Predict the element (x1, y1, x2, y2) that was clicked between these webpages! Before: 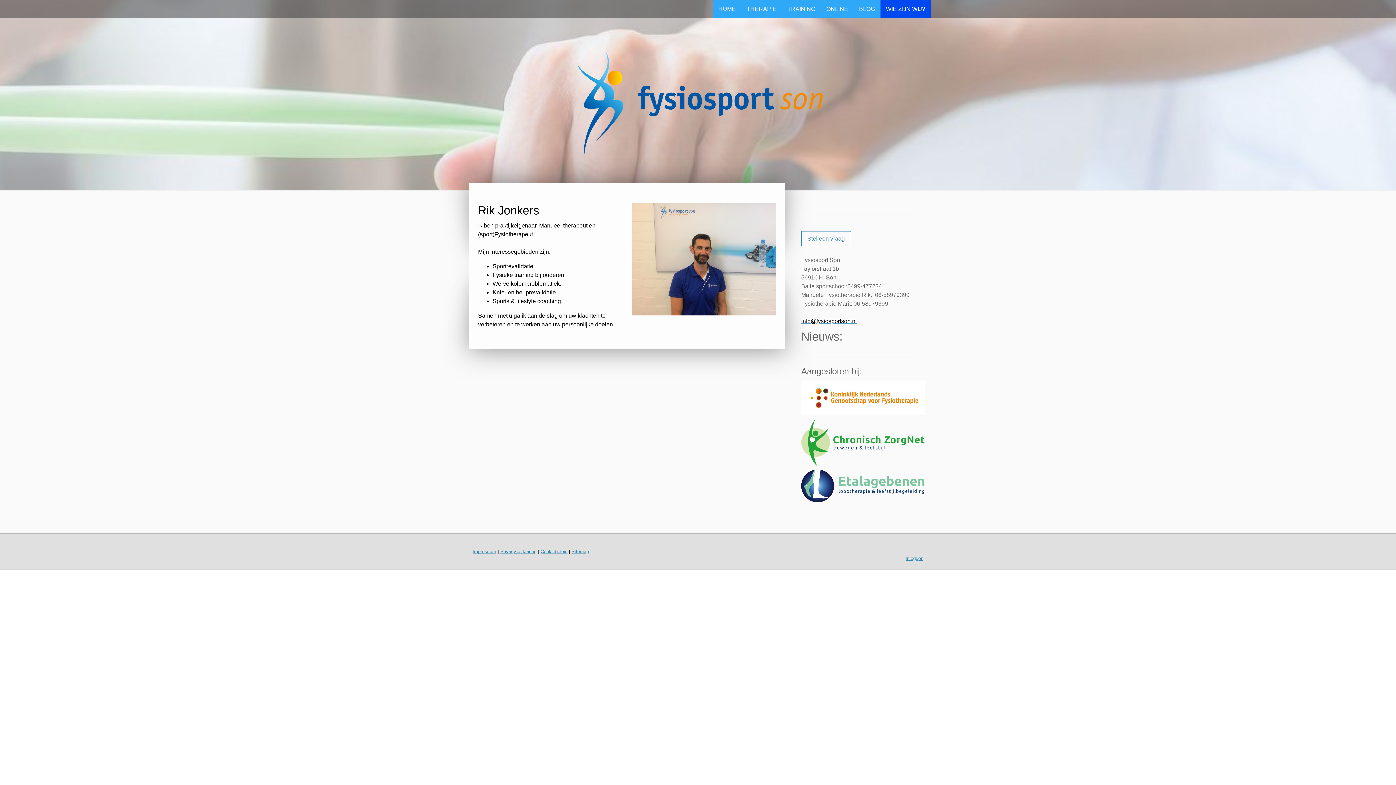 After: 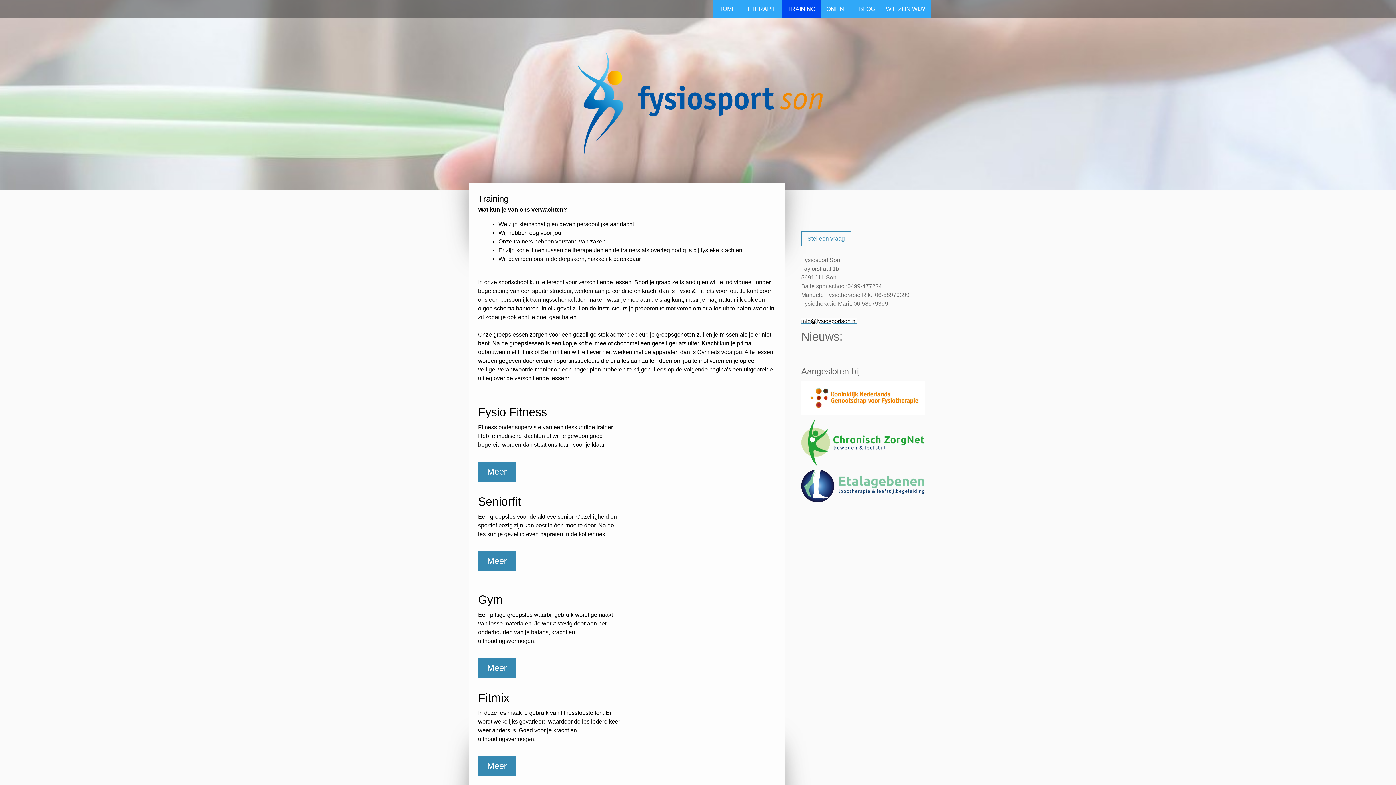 Action: bbox: (782, 0, 821, 18) label: TRAINING